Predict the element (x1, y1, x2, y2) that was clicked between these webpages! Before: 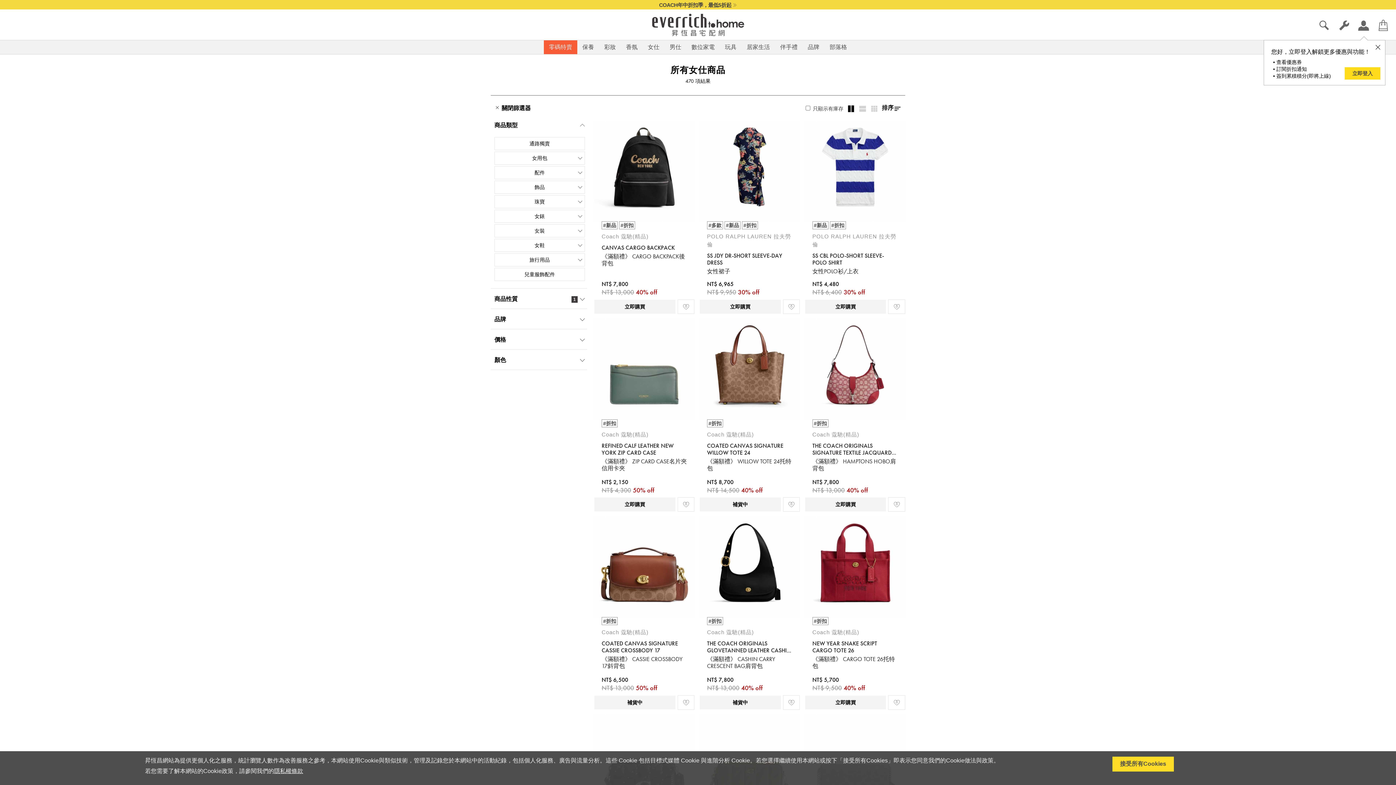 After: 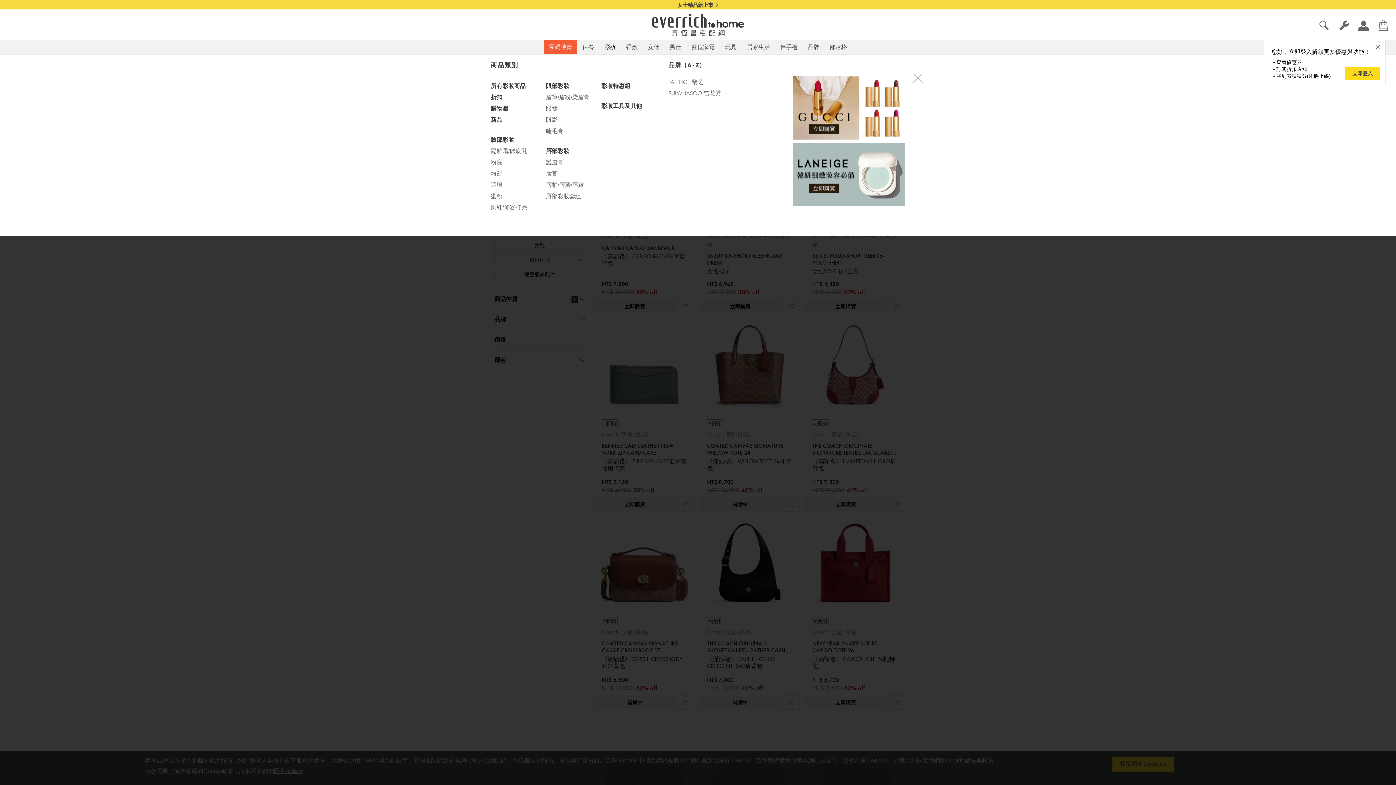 Action: bbox: (599, 40, 621, 54) label: 彩妝